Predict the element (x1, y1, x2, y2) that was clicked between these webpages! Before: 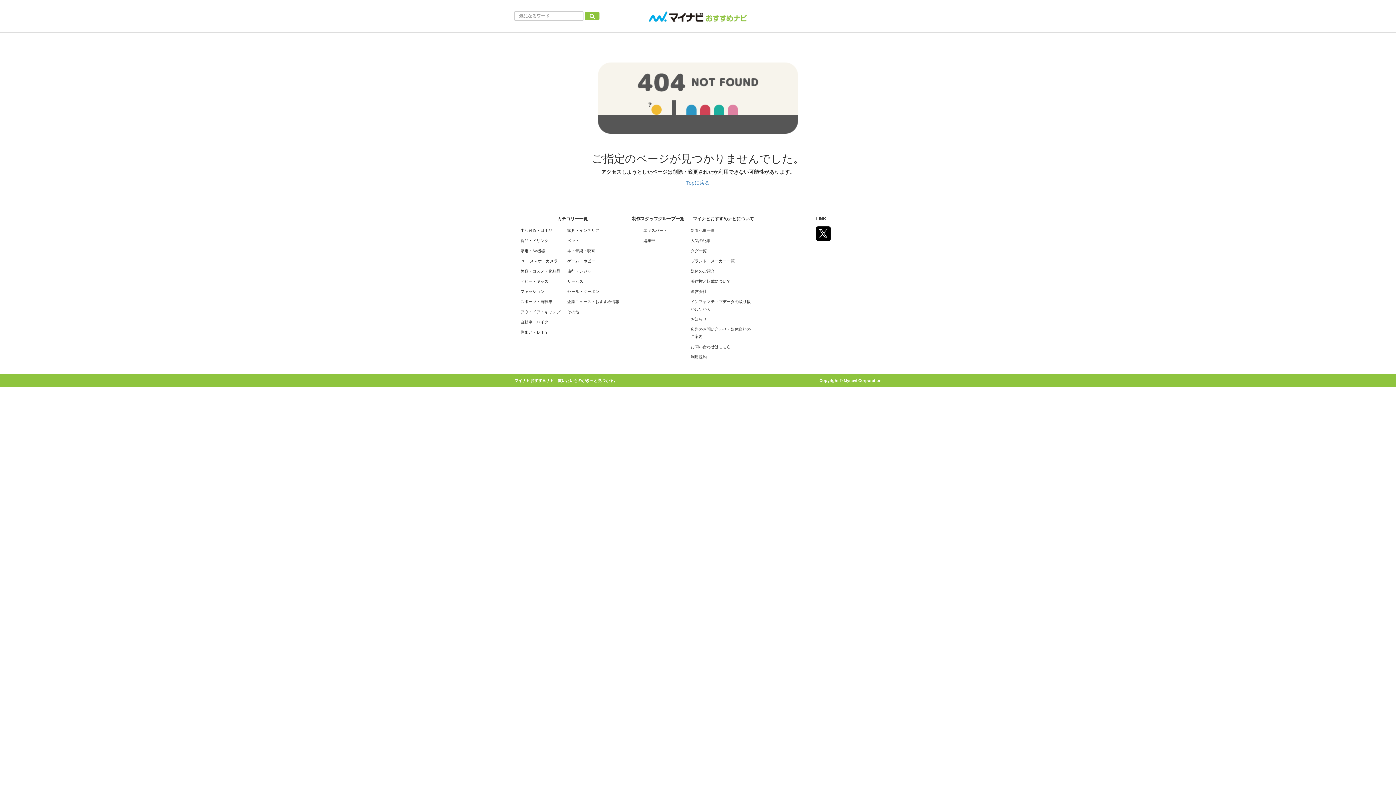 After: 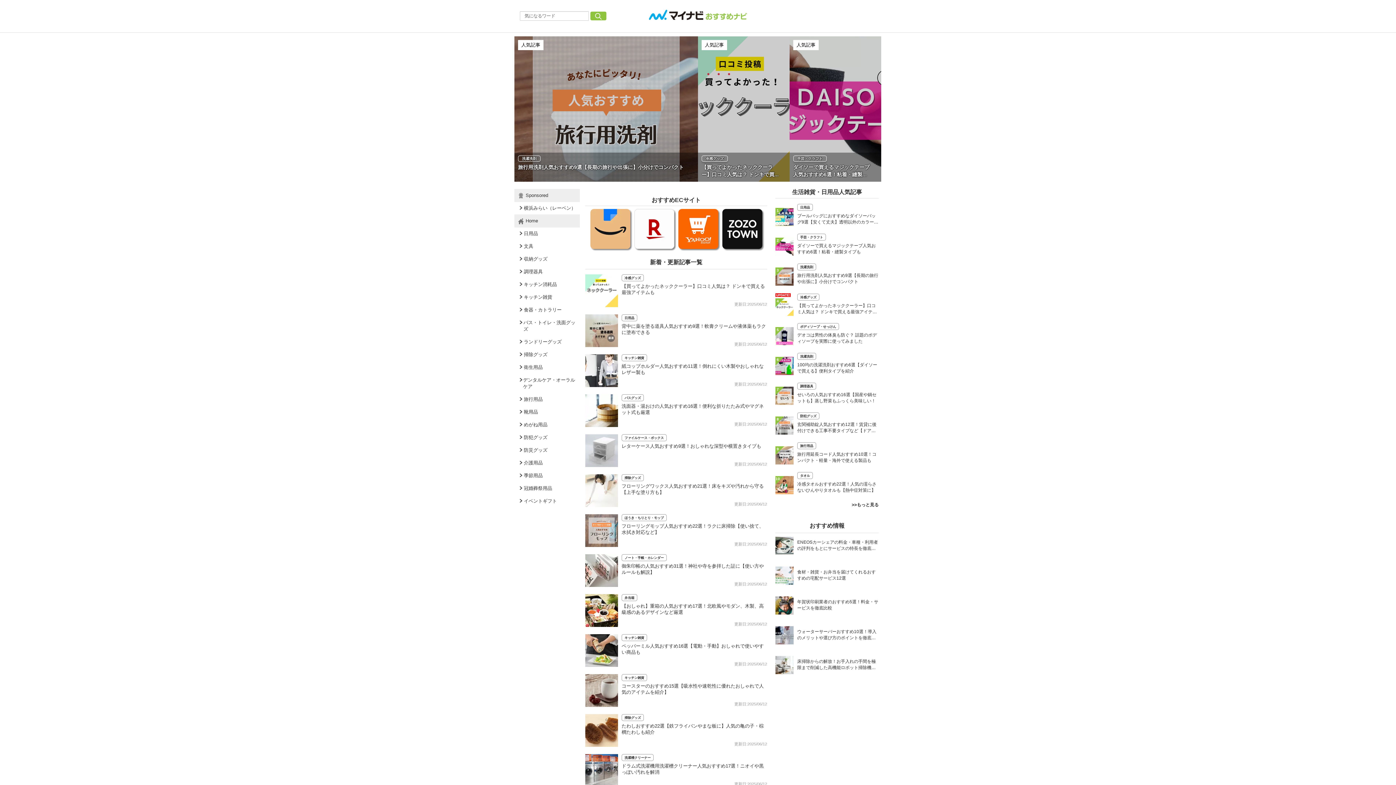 Action: label: 生活雑貨・日用品 bbox: (520, 228, 552, 232)